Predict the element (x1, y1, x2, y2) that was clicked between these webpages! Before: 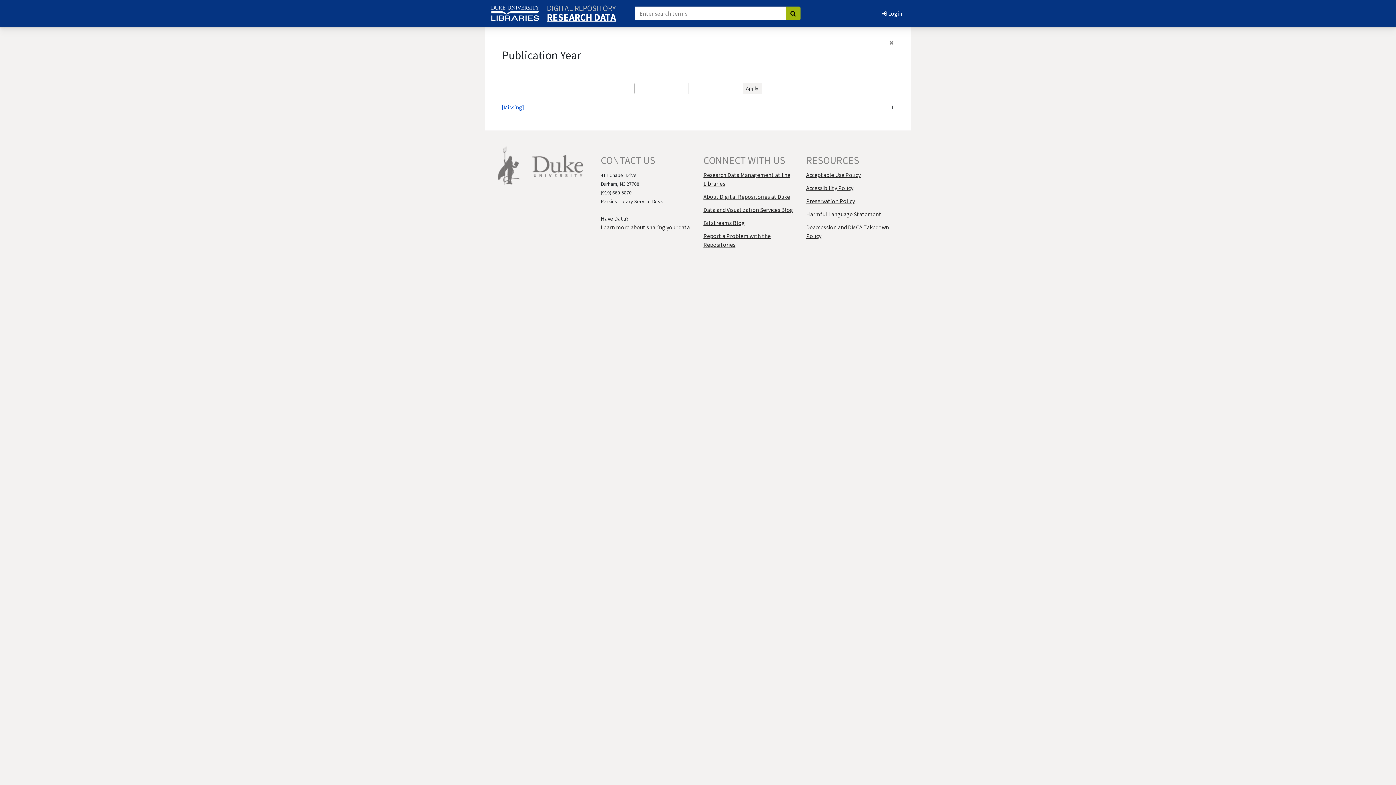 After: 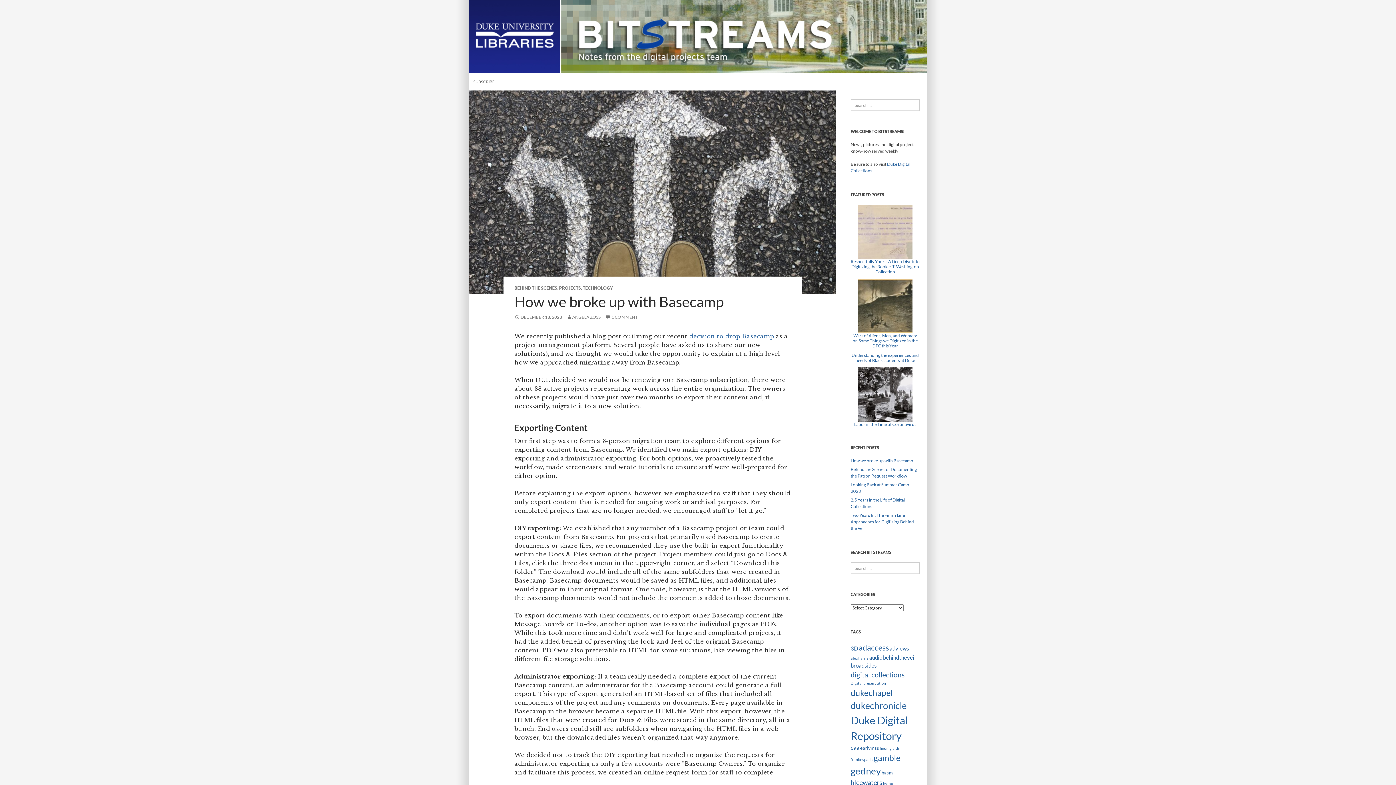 Action: bbox: (703, 219, 745, 226) label: Bitstreams Blog